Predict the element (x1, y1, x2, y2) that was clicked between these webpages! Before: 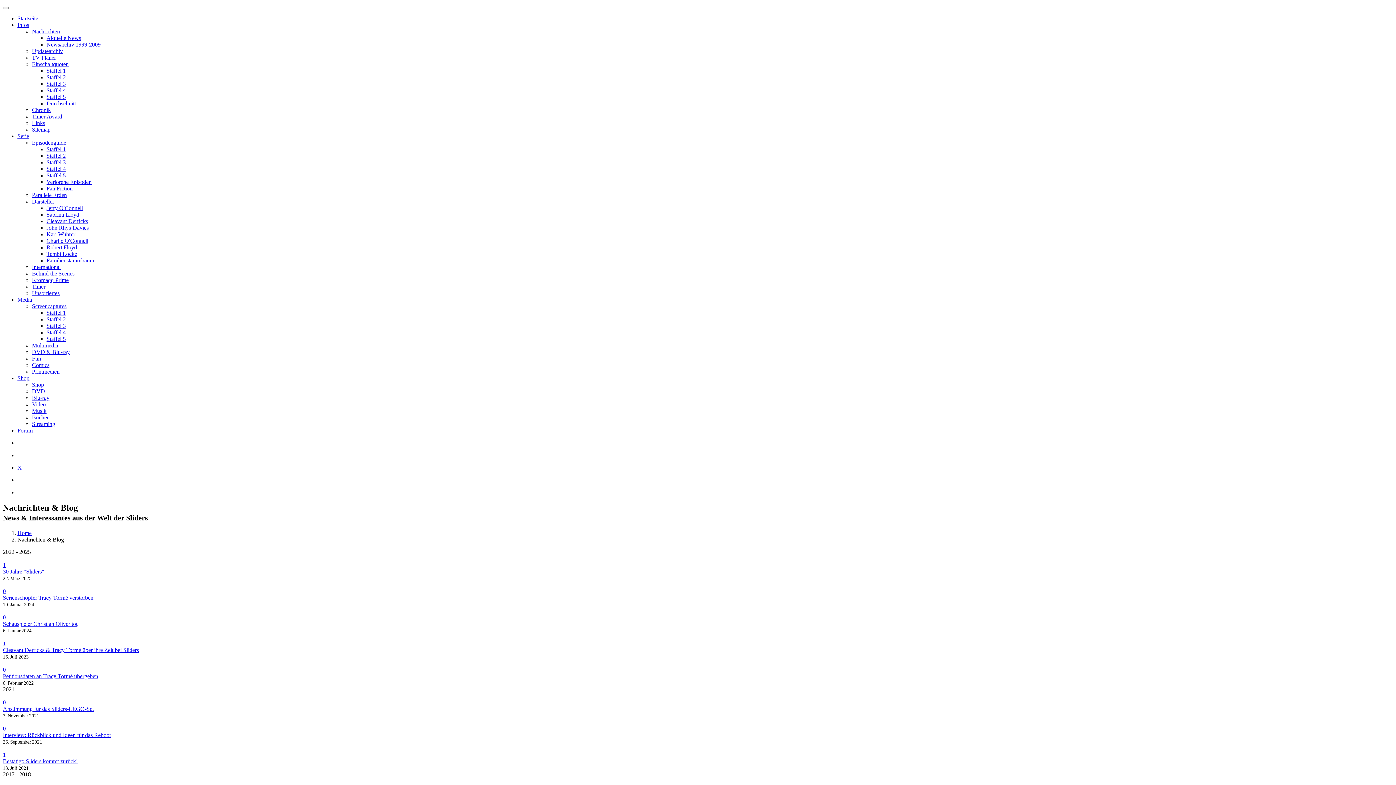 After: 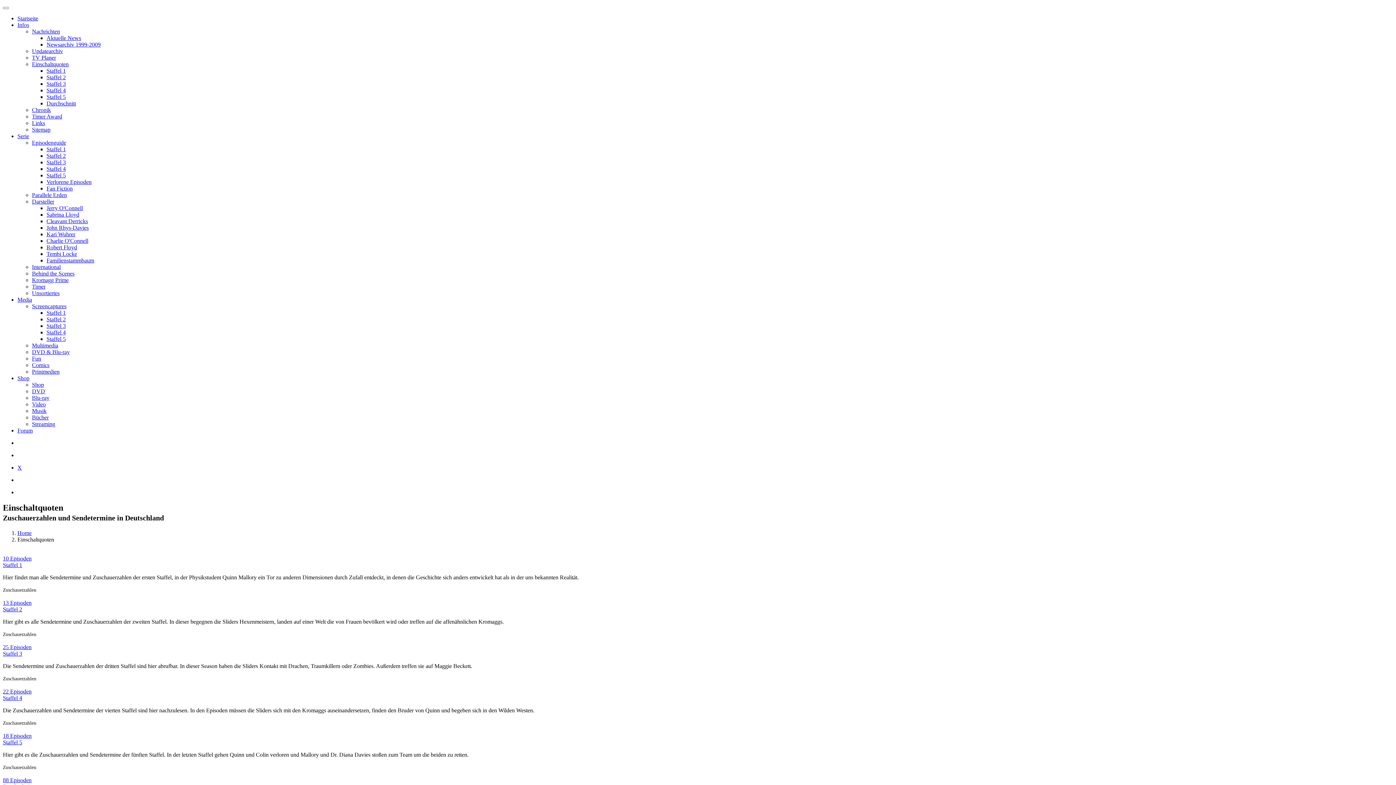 Action: label: Einschaltquoten bbox: (32, 61, 68, 67)